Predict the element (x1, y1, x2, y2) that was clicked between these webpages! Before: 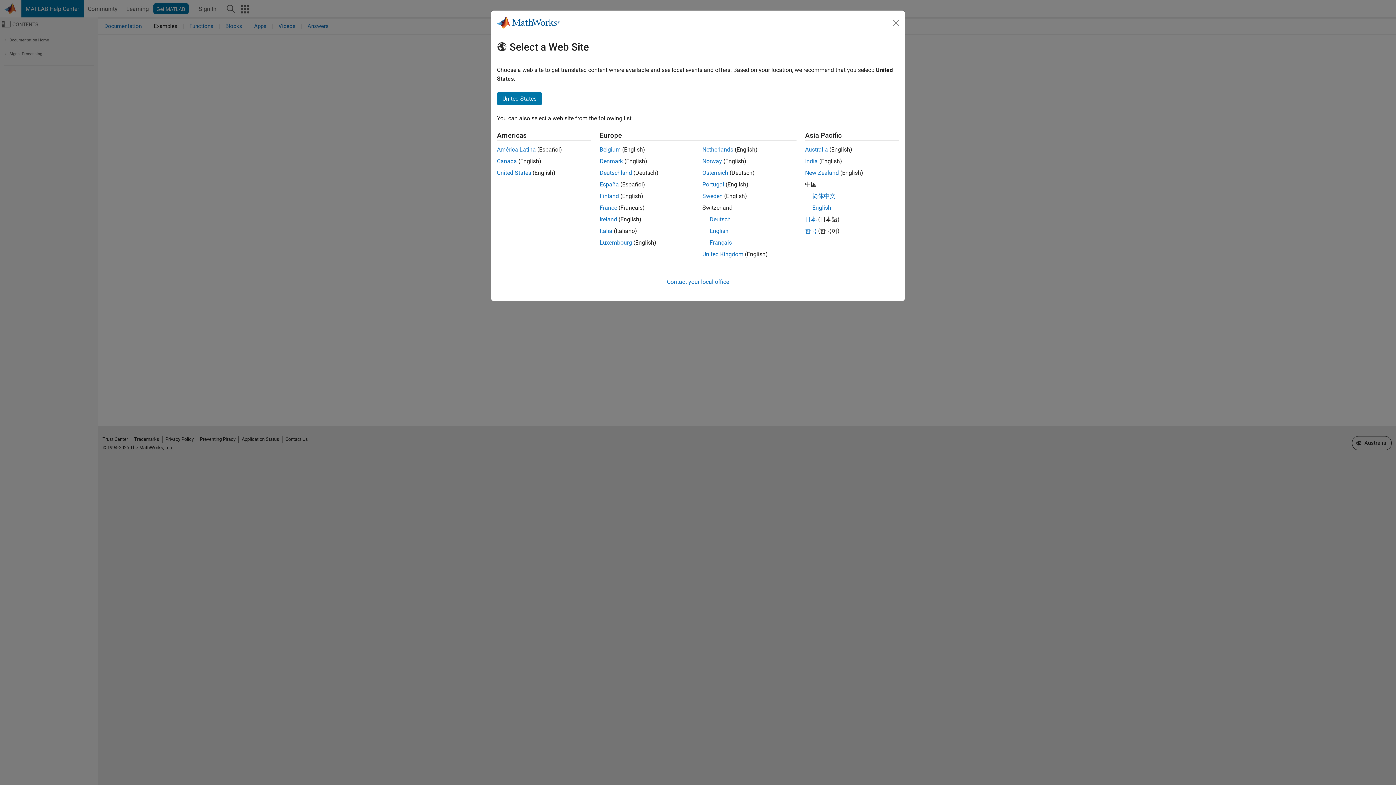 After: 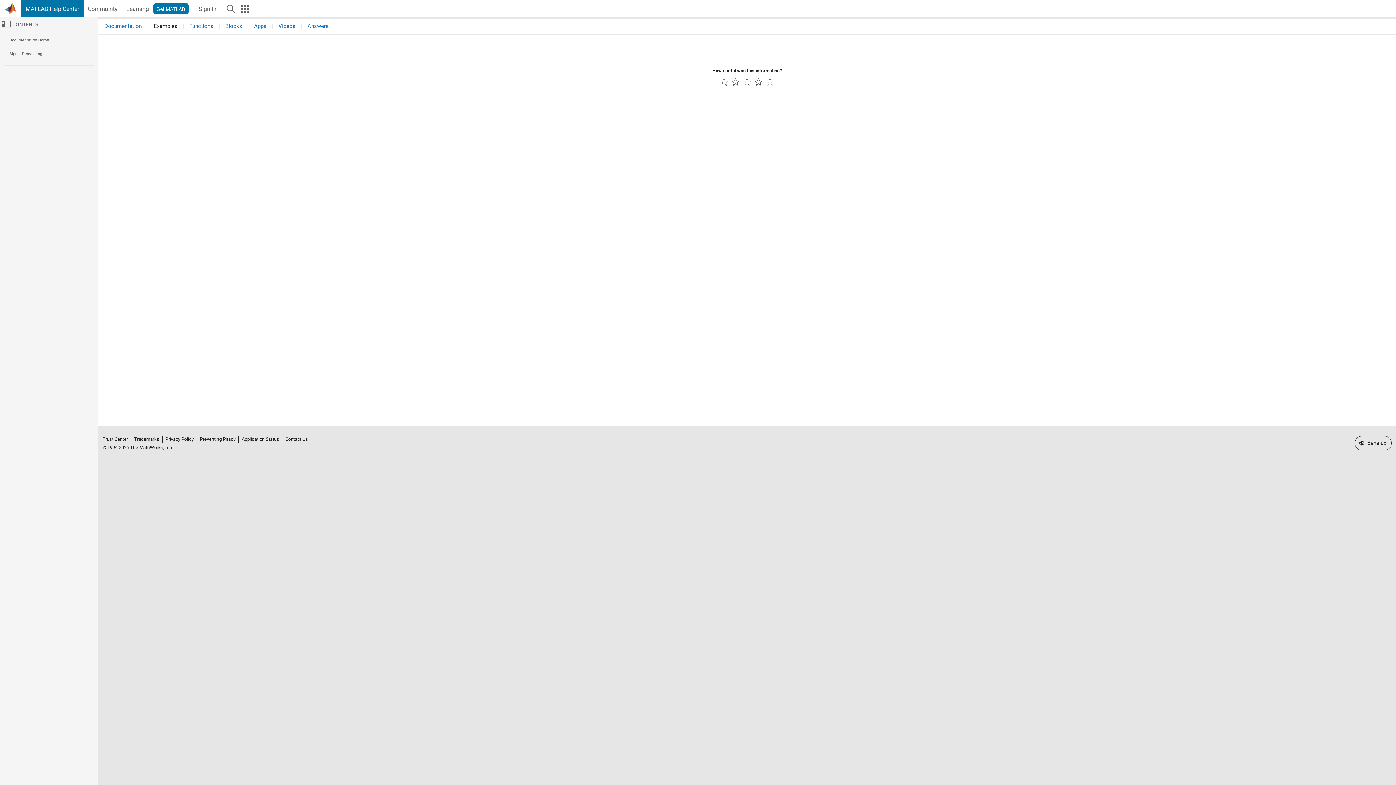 Action: label: Belgium bbox: (599, 146, 620, 153)